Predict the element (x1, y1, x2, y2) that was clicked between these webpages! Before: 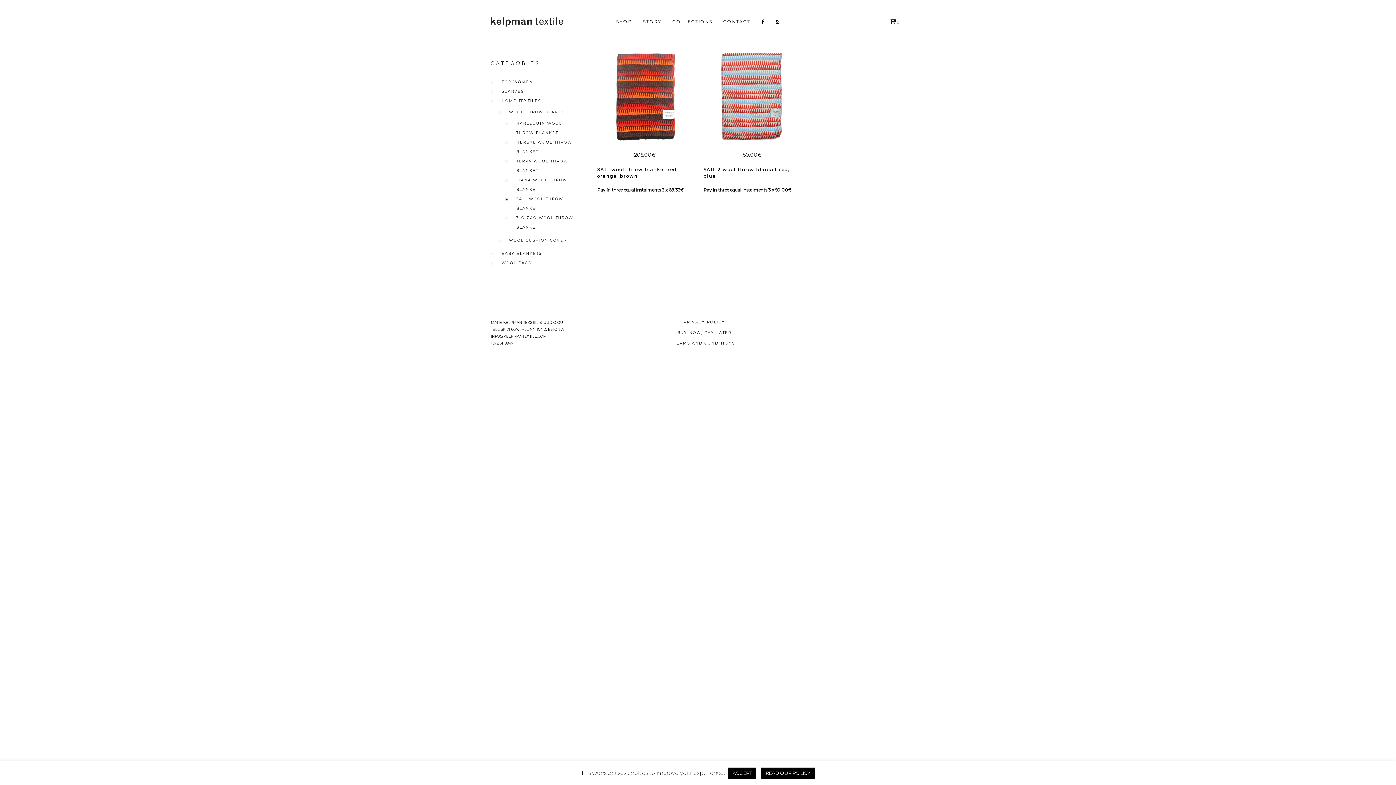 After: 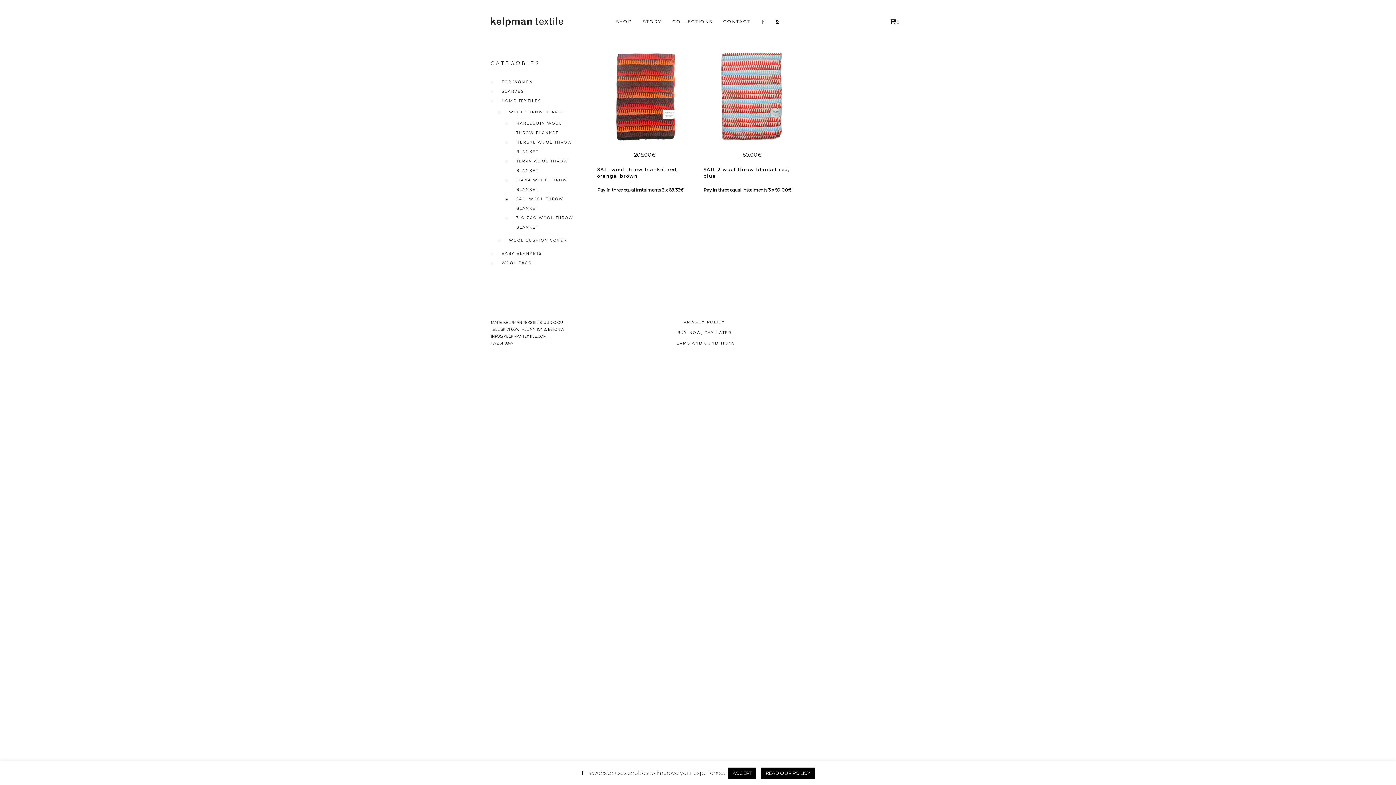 Action: bbox: (756, 10, 770, 32)